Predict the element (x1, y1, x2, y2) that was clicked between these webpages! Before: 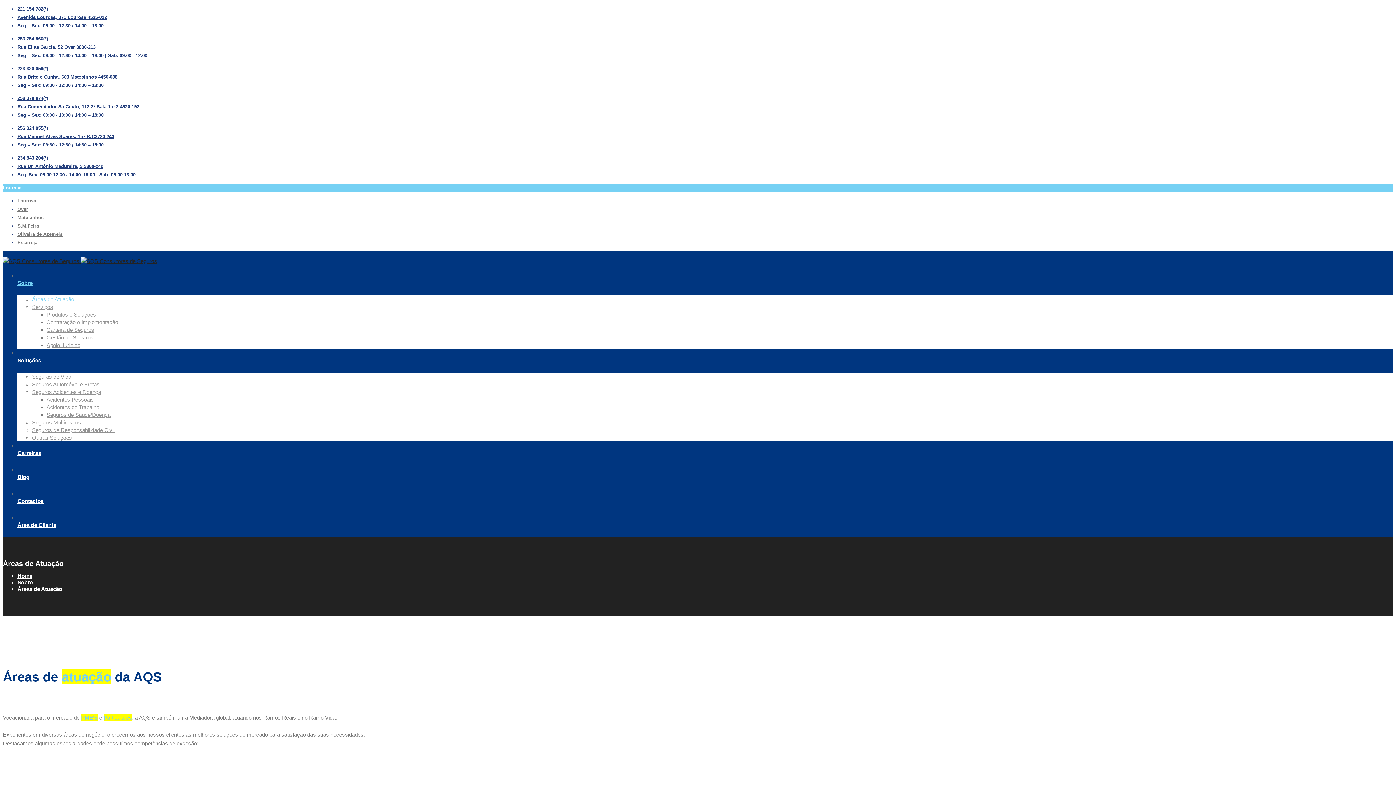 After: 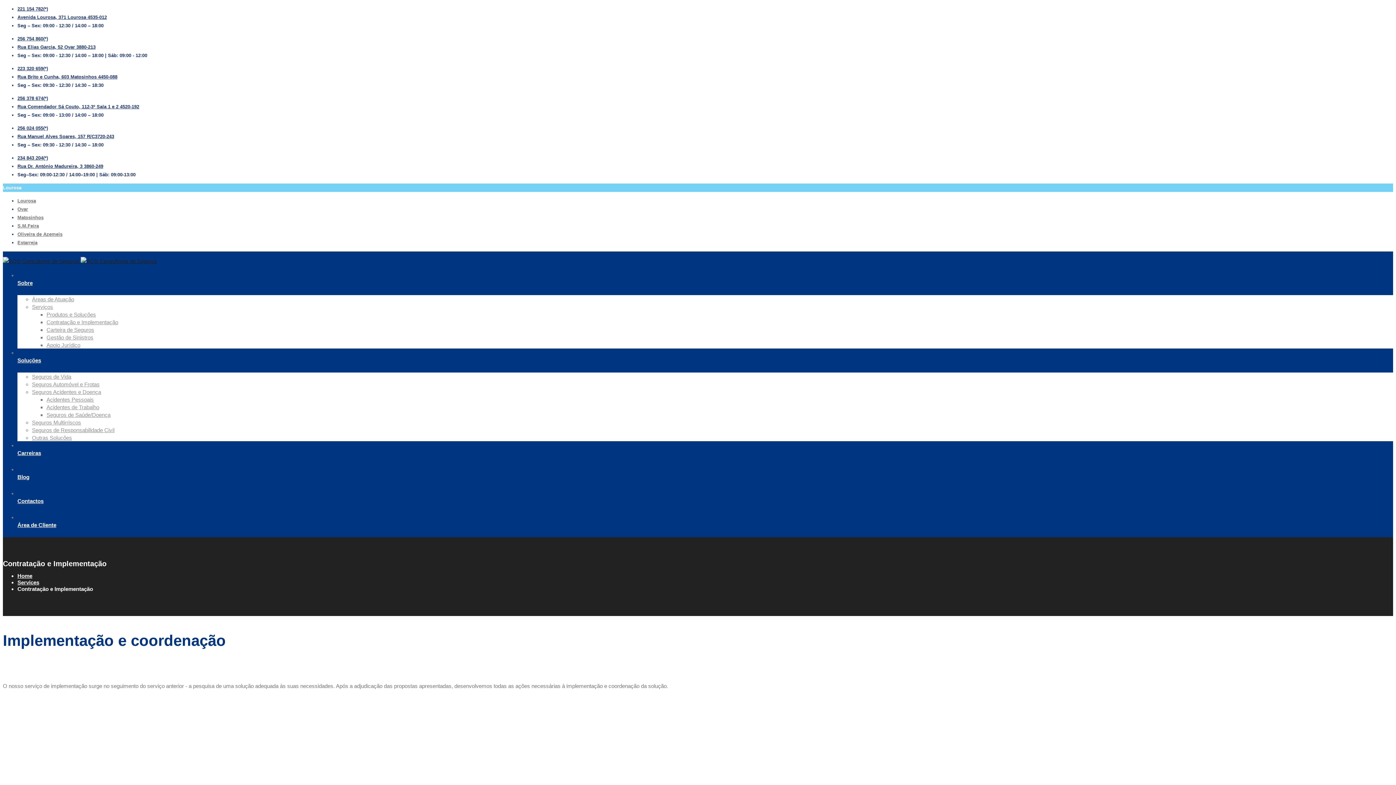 Action: bbox: (46, 319, 1393, 325) label: Contratação e Implementação